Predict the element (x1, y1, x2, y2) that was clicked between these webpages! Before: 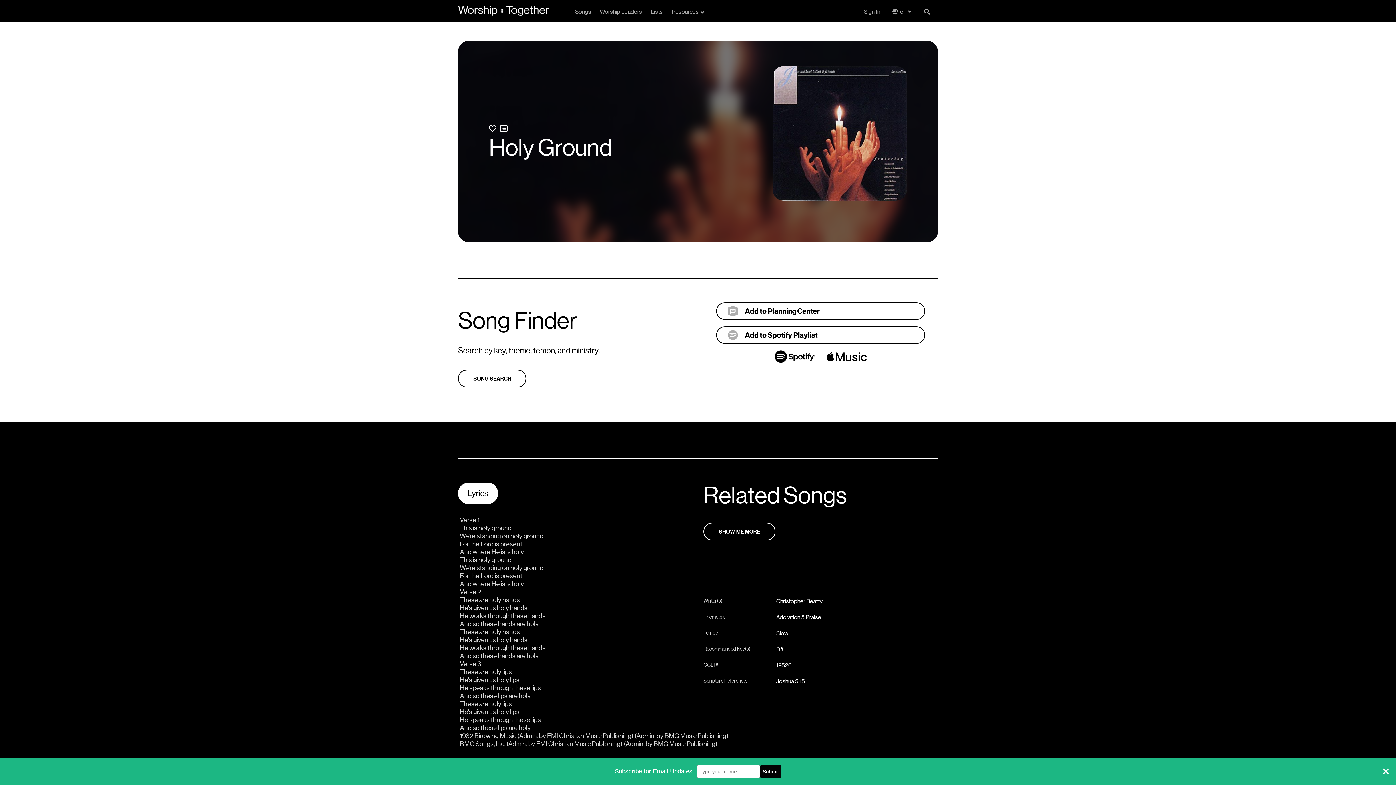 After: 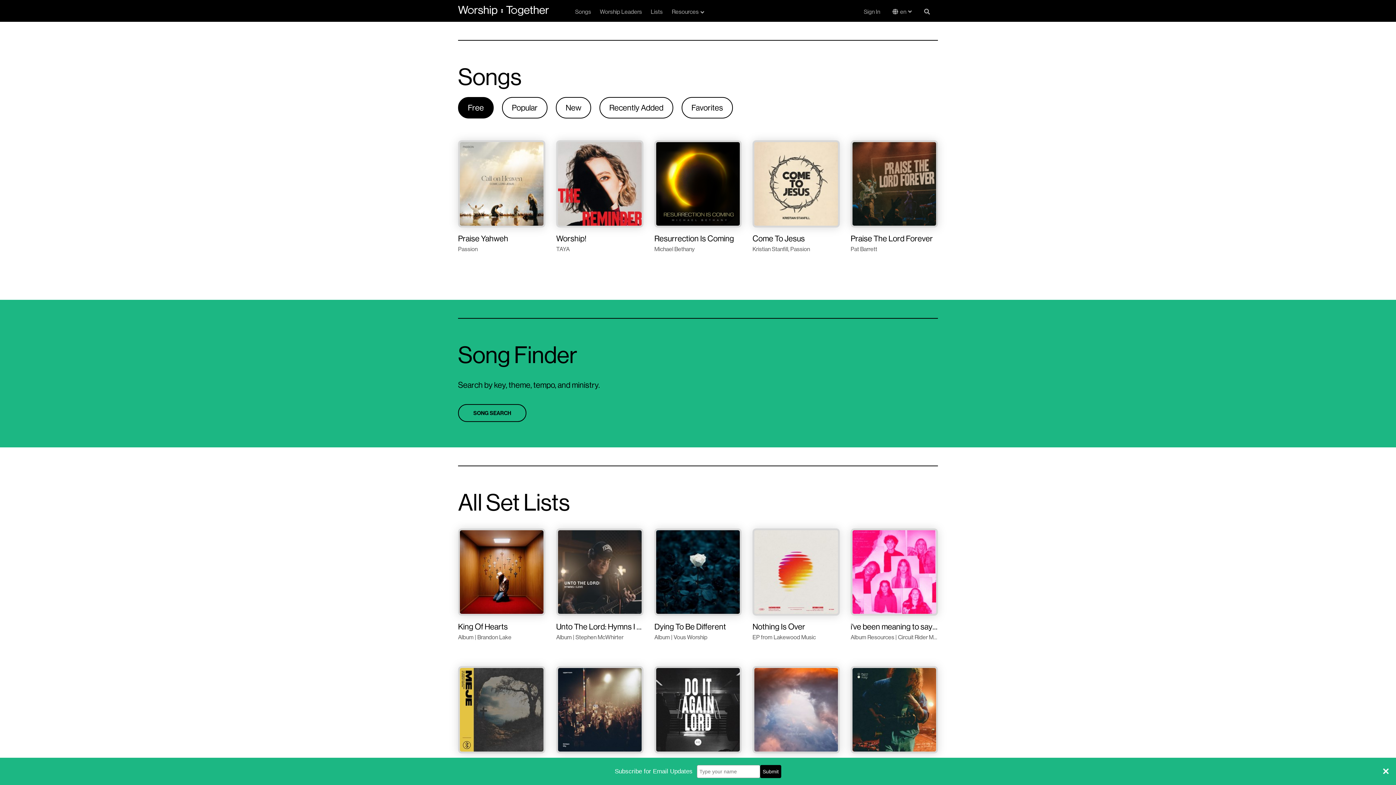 Action: bbox: (575, 0, 591, 21) label: Songs